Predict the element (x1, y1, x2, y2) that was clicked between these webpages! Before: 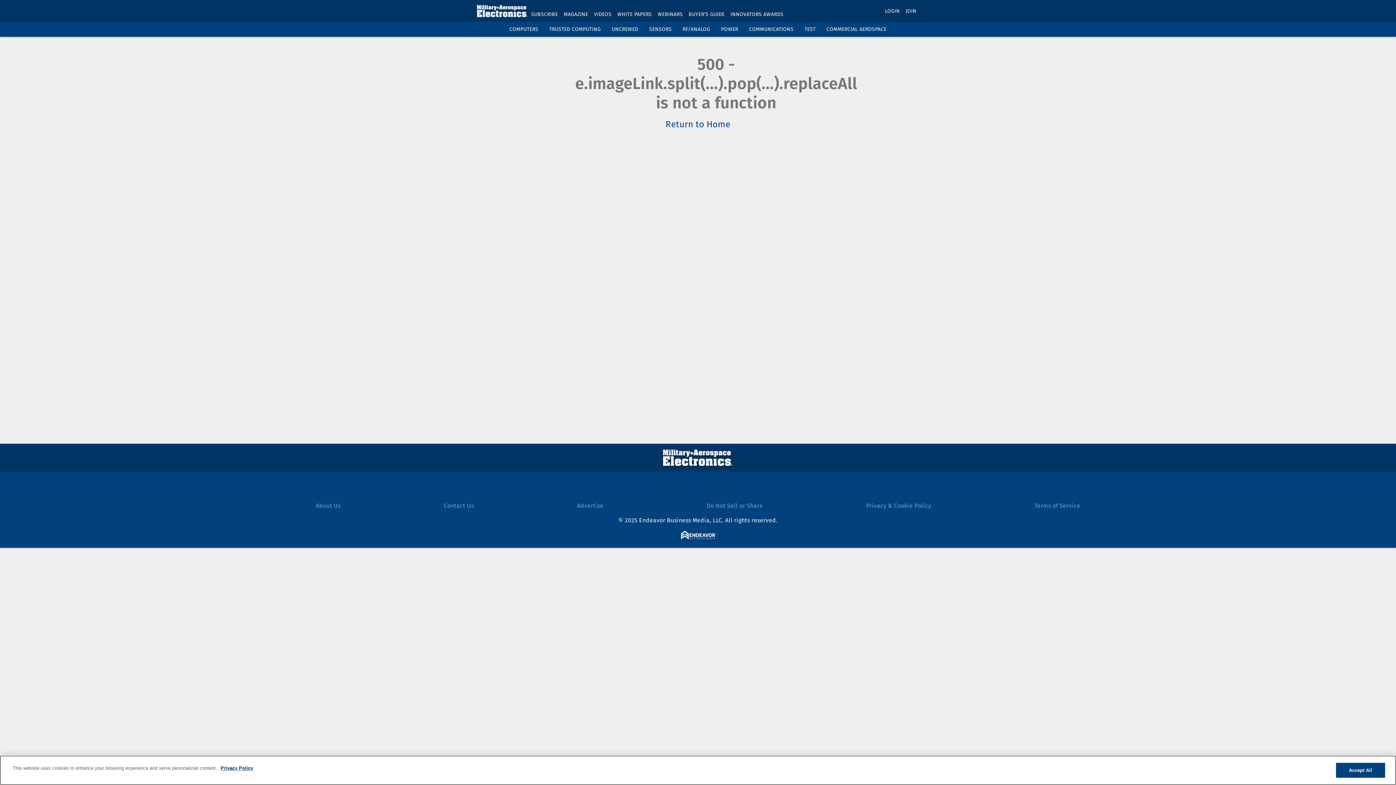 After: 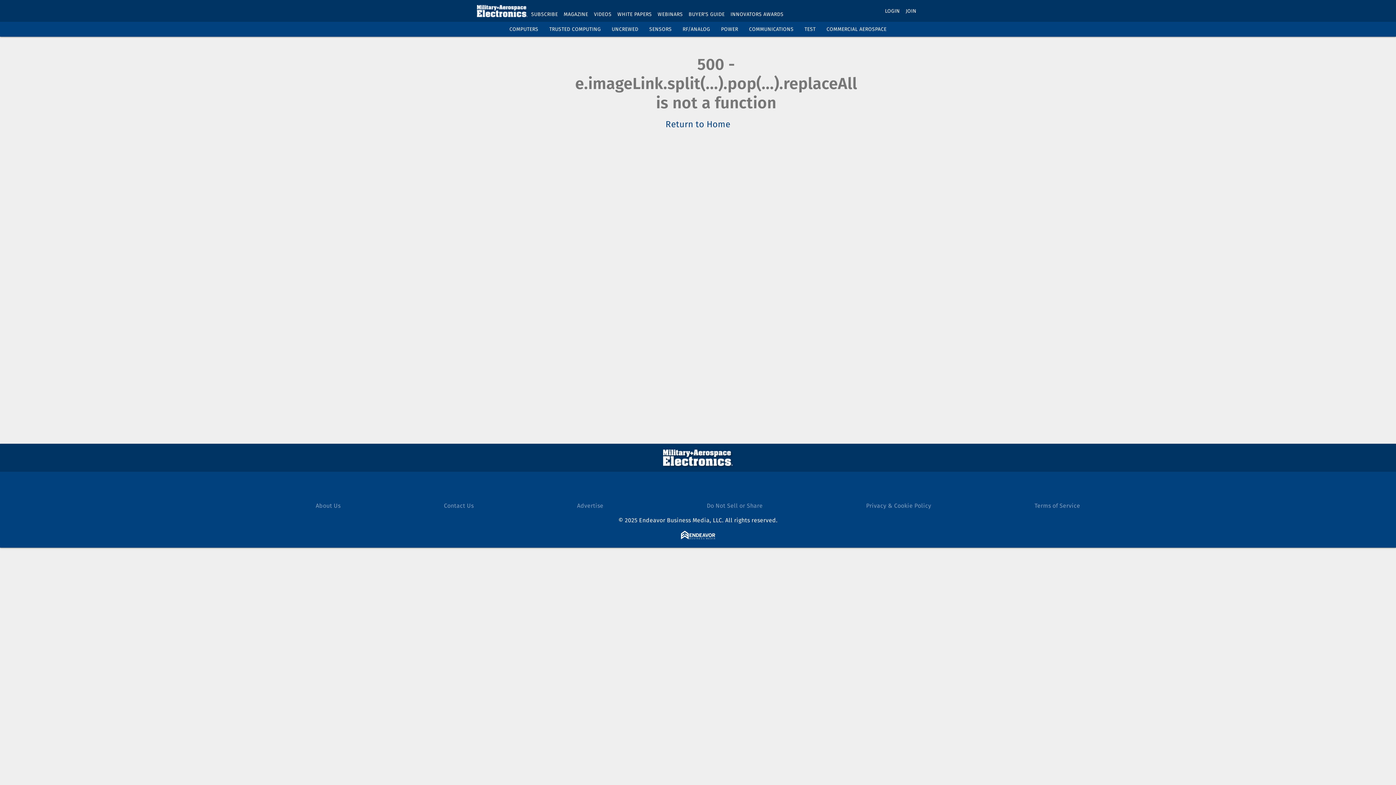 Action: bbox: (814, 26, 827, 32) label: TEST